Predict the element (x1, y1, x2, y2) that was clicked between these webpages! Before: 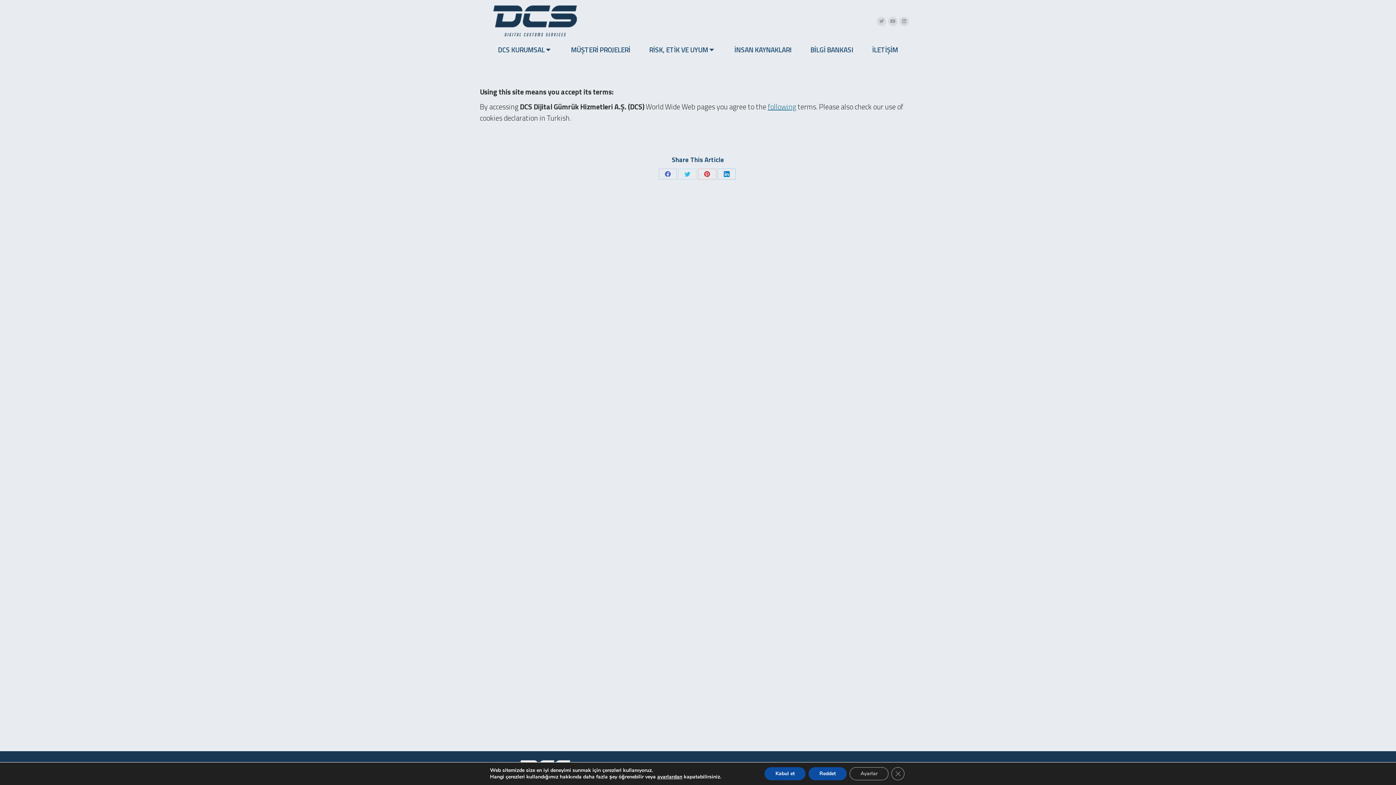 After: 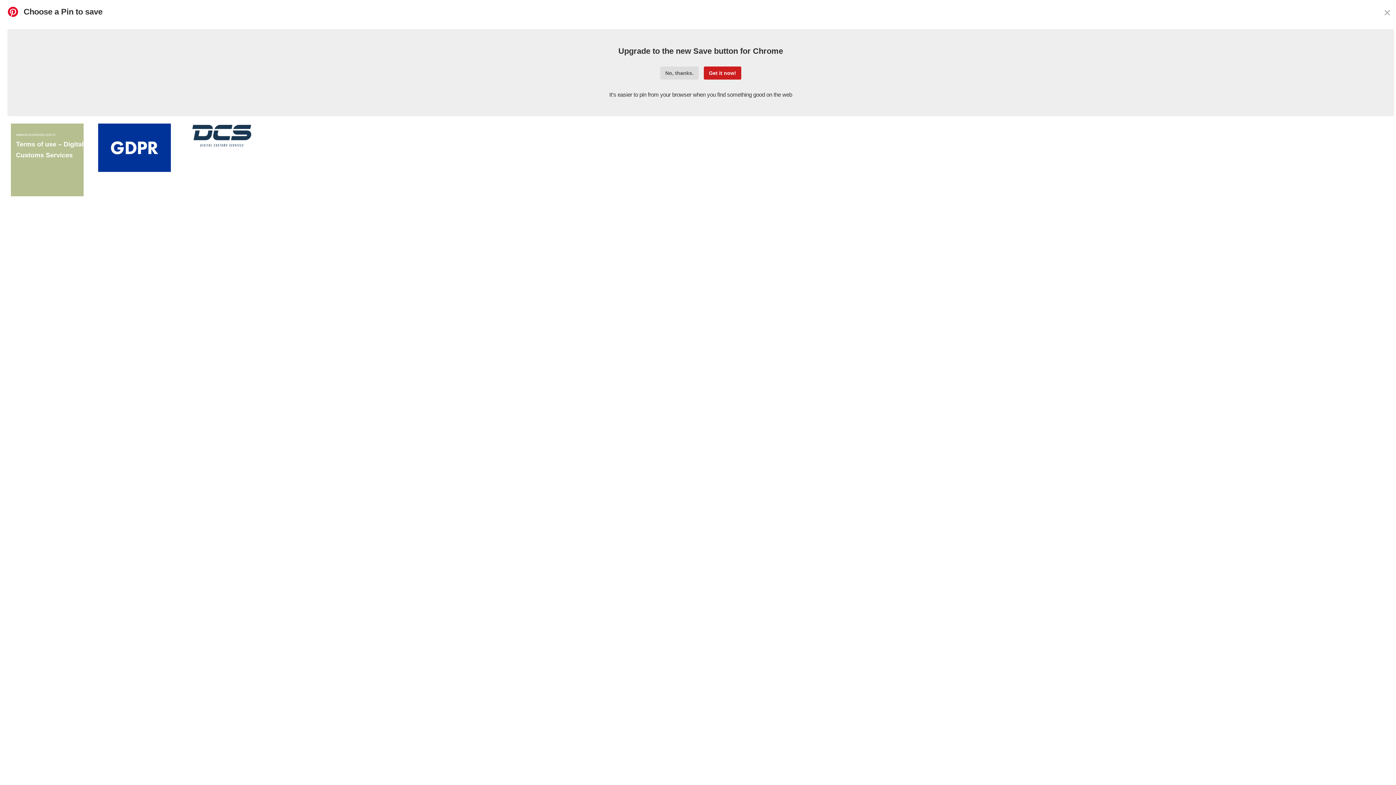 Action: label: Share on Pinterest bbox: (698, 168, 716, 179)